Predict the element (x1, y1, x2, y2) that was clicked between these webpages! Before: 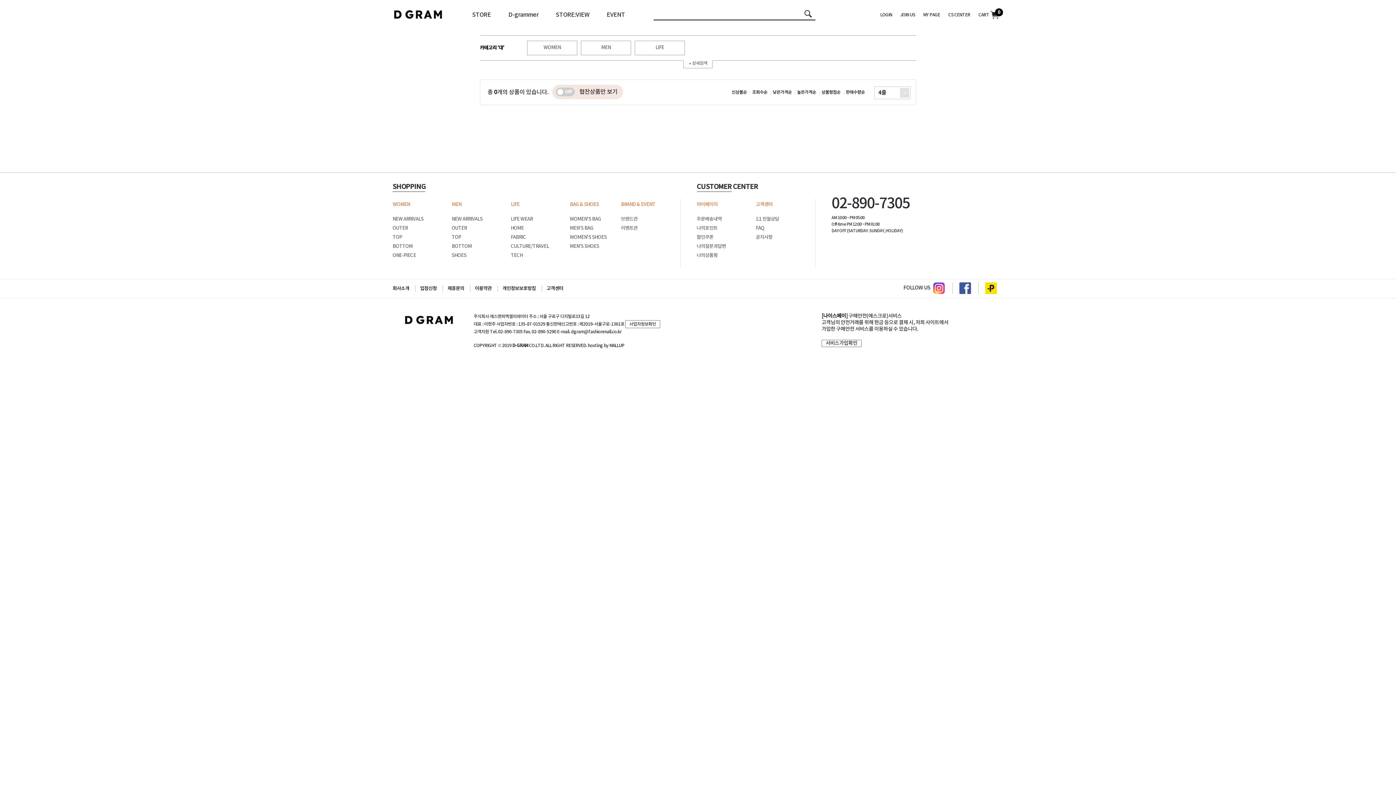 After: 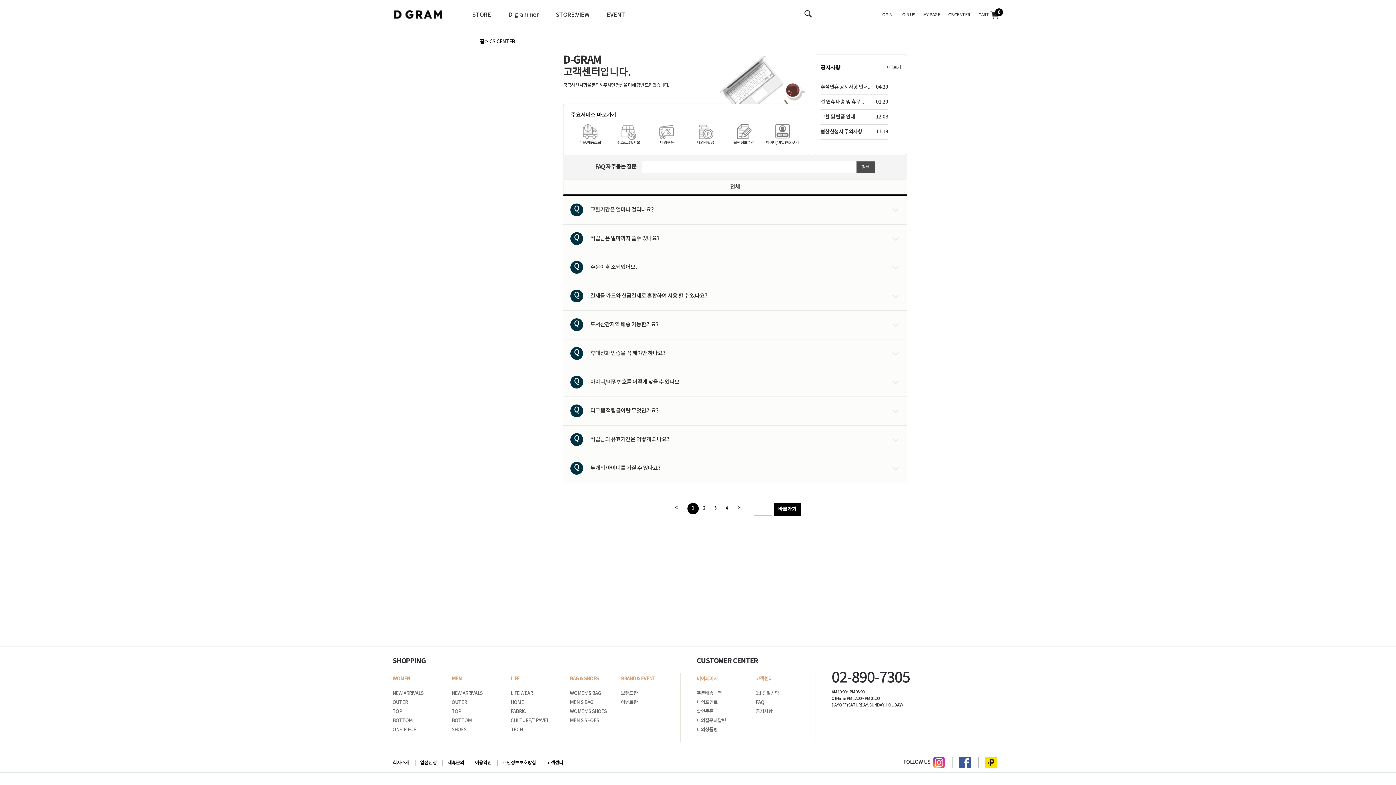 Action: bbox: (541, 285, 568, 292) label: 고객센터